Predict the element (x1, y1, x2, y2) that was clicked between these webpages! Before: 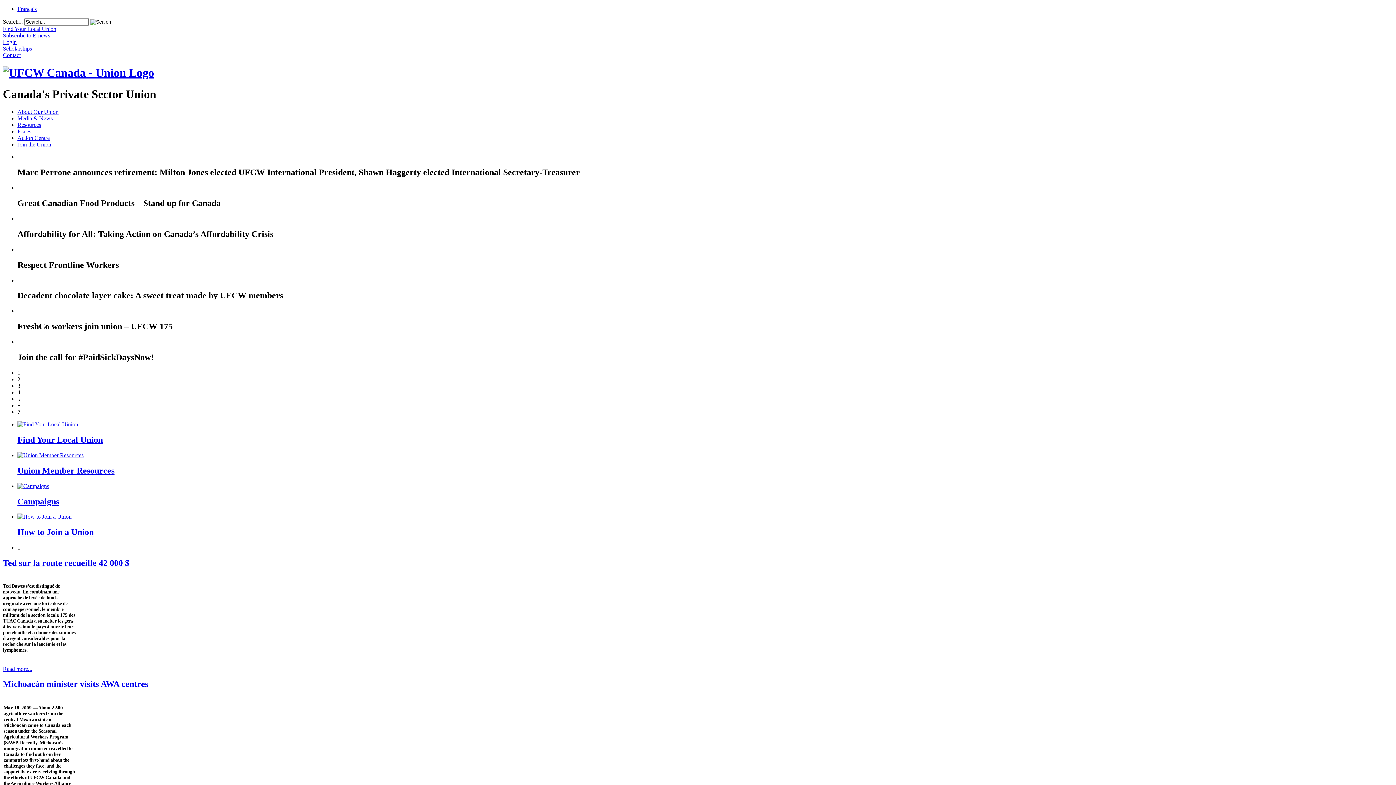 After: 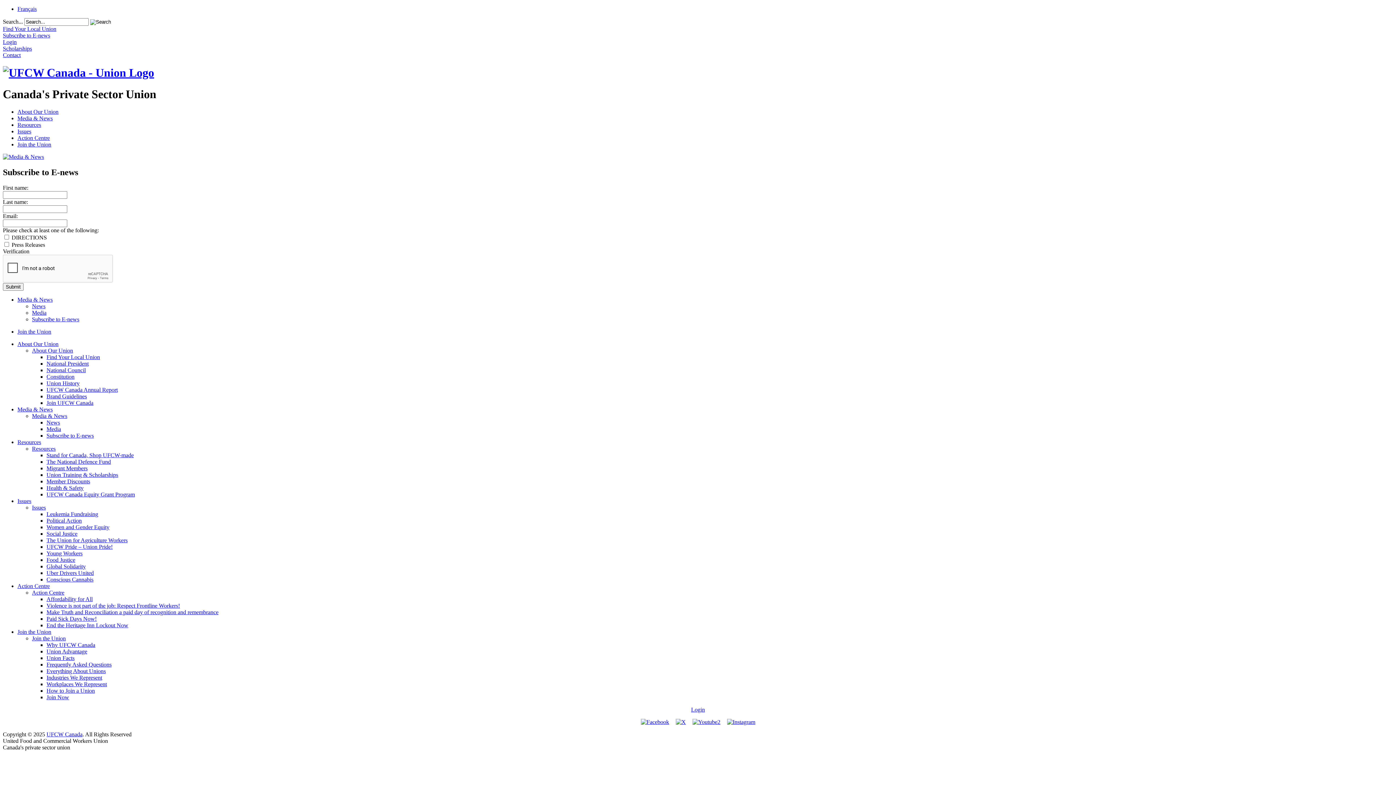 Action: bbox: (2, 32, 50, 38) label: Subscribe to E-news